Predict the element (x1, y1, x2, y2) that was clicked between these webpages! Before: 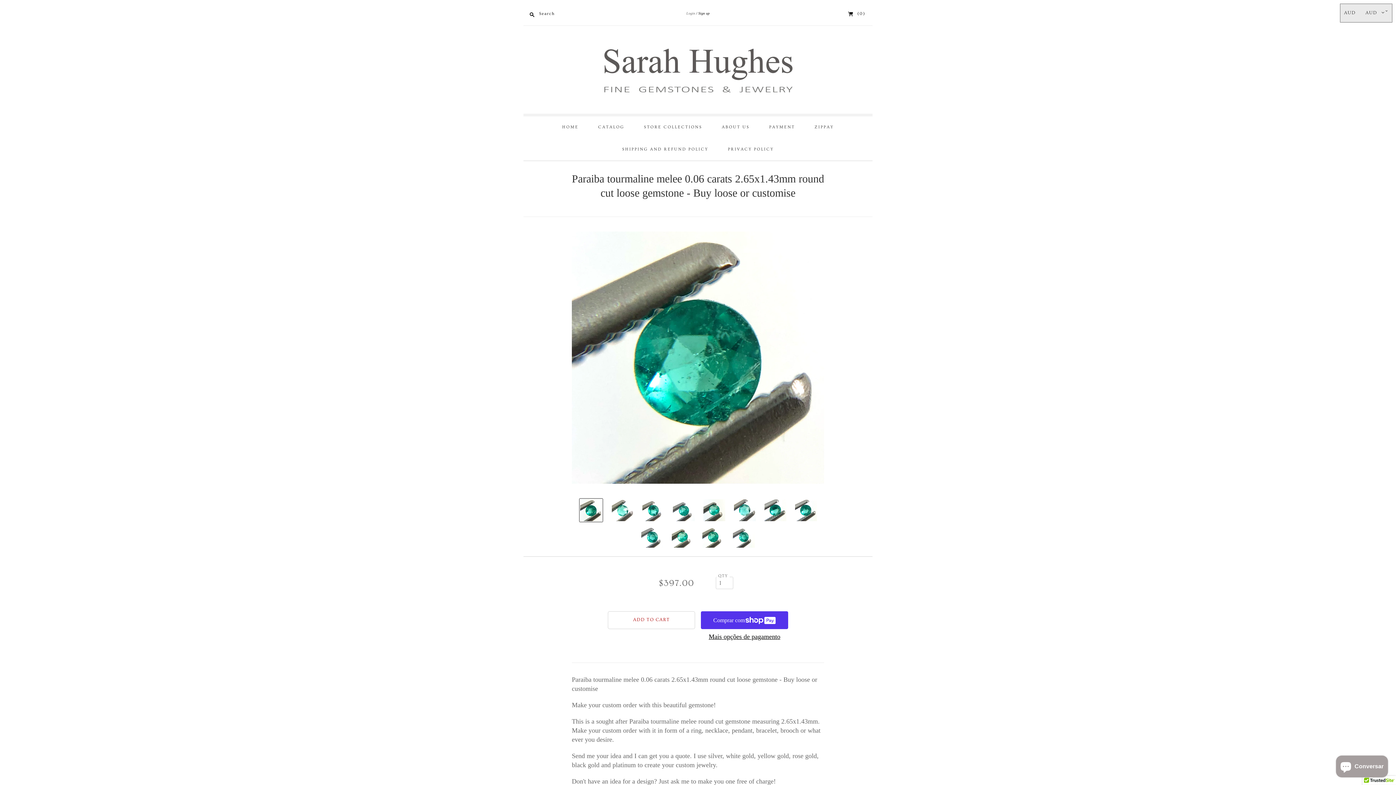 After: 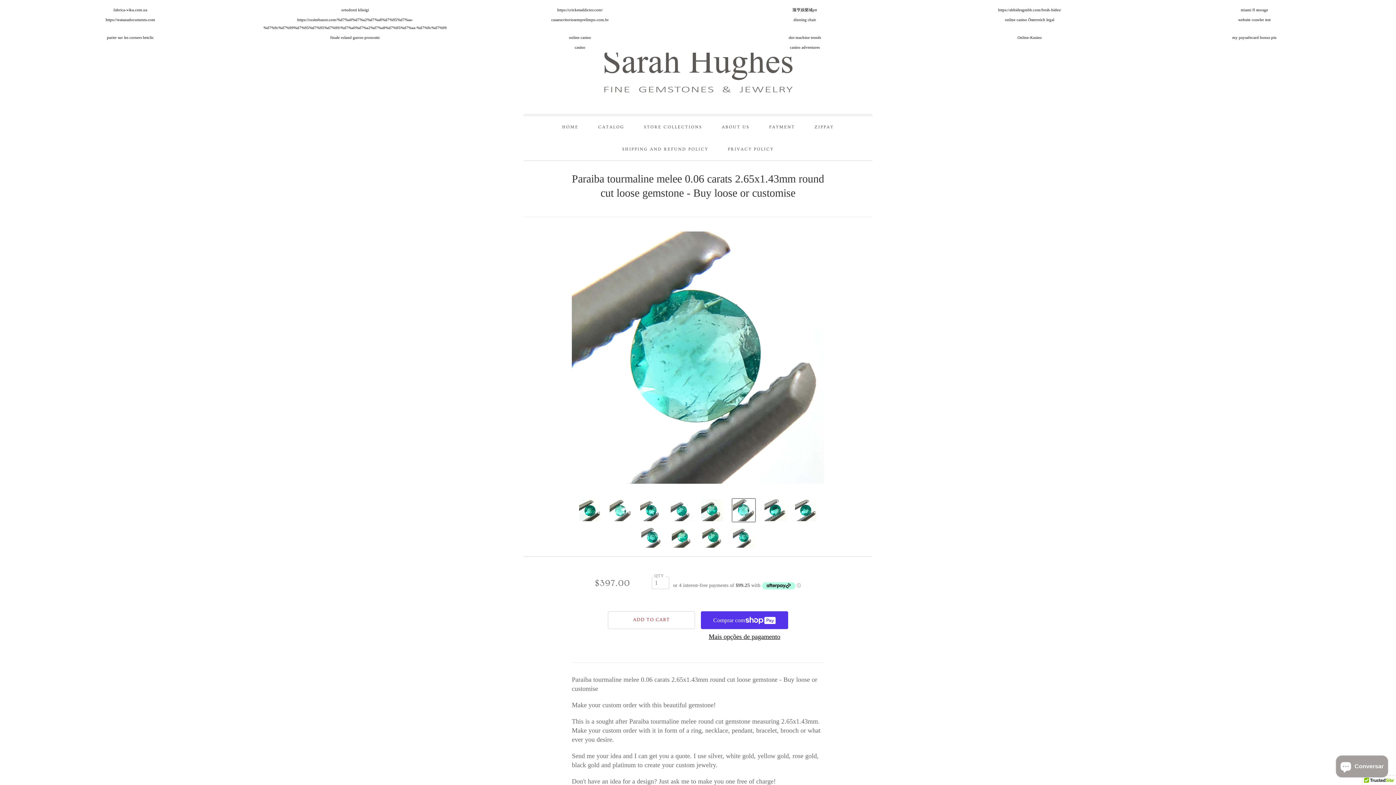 Action: bbox: (734, 499, 755, 521) label: Paraiba tourmaline melee 0.06 carats 2.65x1.43mm round cut loose gemstone - Buy loose or customise Translation missing: pt-PT.general.accessibility.nav_product_thumbnail